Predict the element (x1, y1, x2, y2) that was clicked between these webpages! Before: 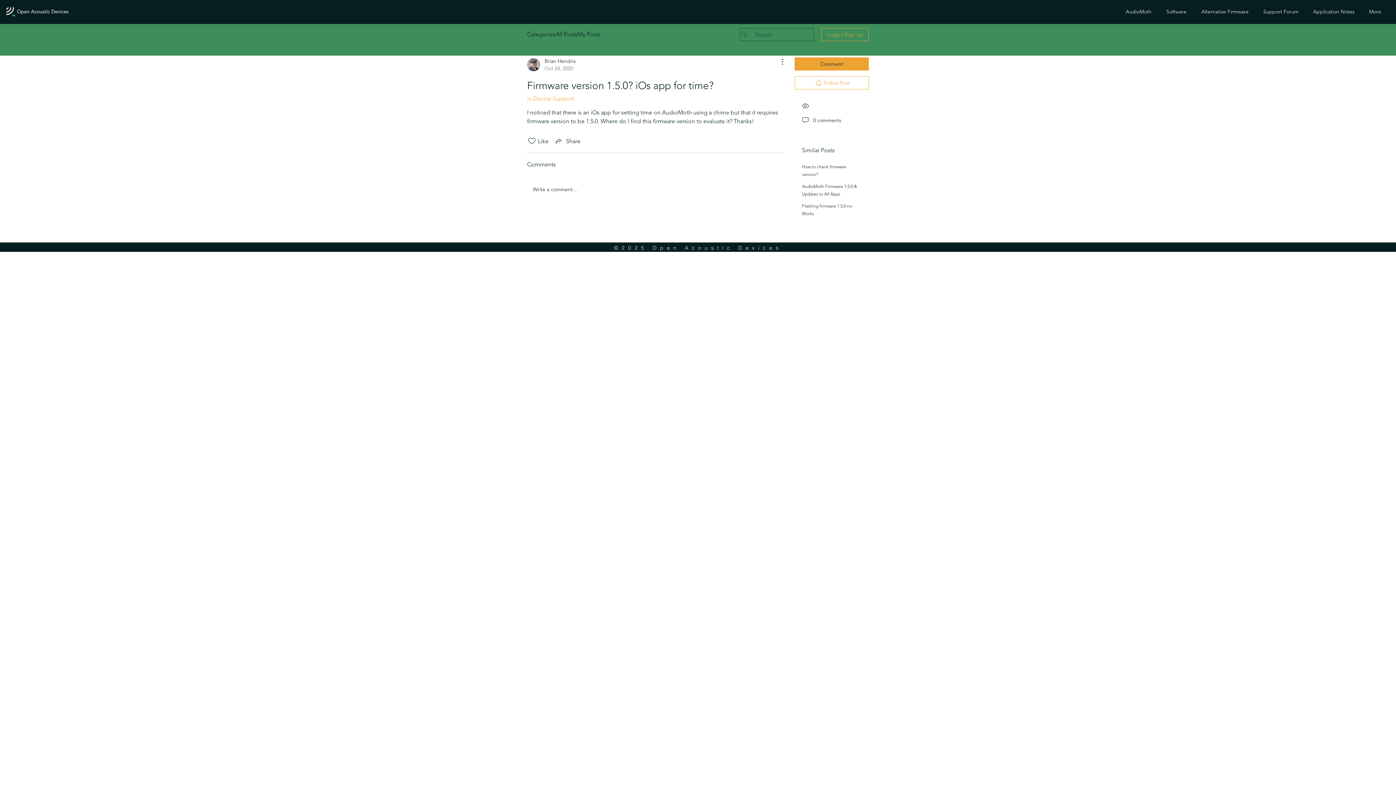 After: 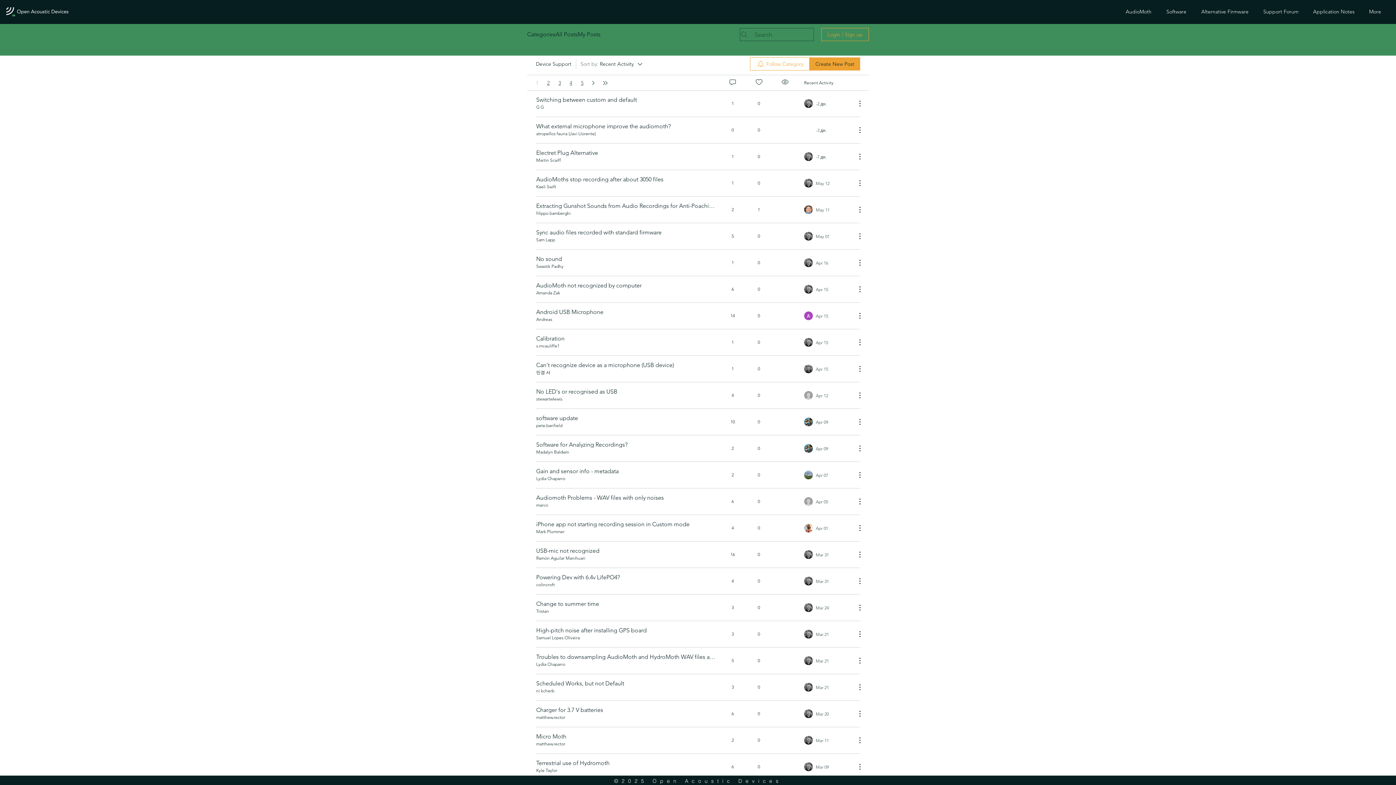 Action: label: in Device Support bbox: (527, 95, 573, 102)